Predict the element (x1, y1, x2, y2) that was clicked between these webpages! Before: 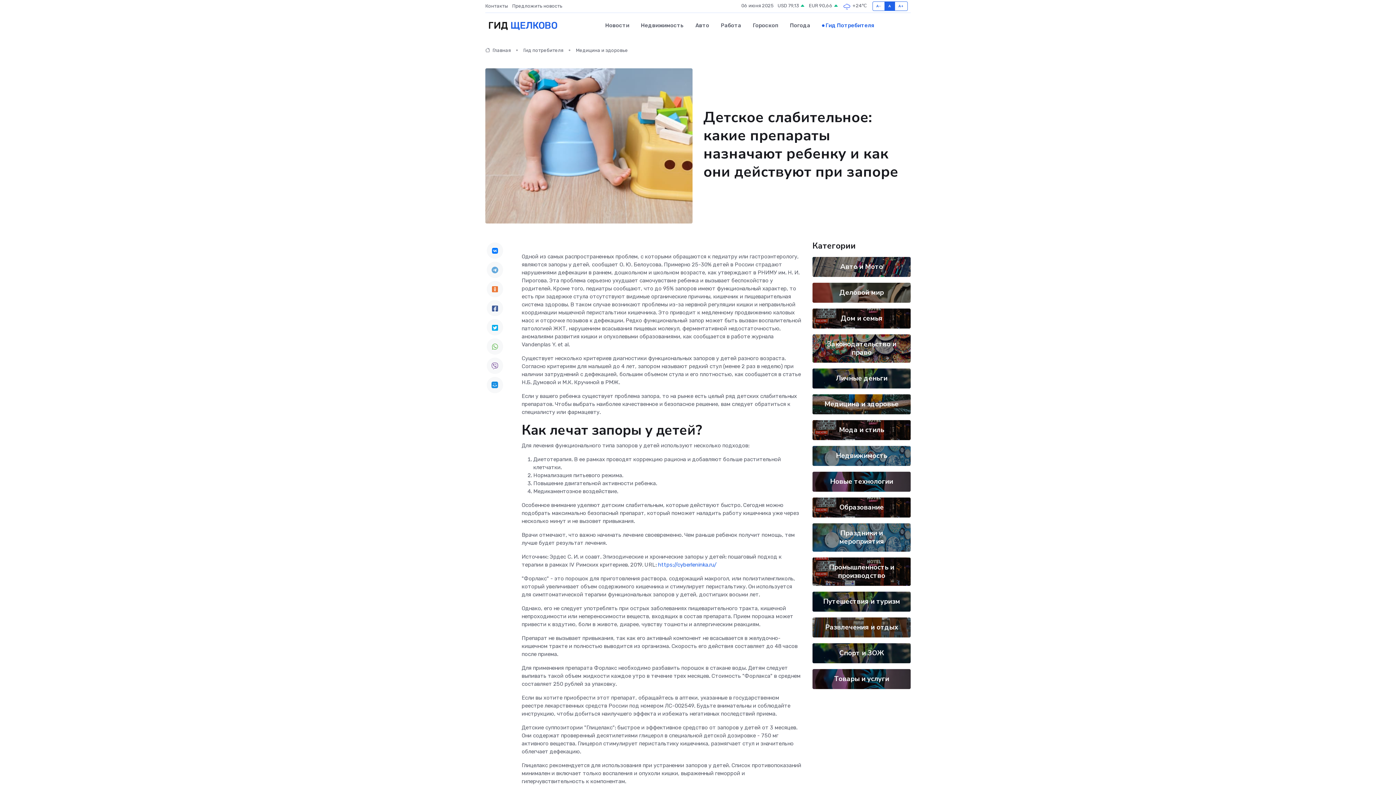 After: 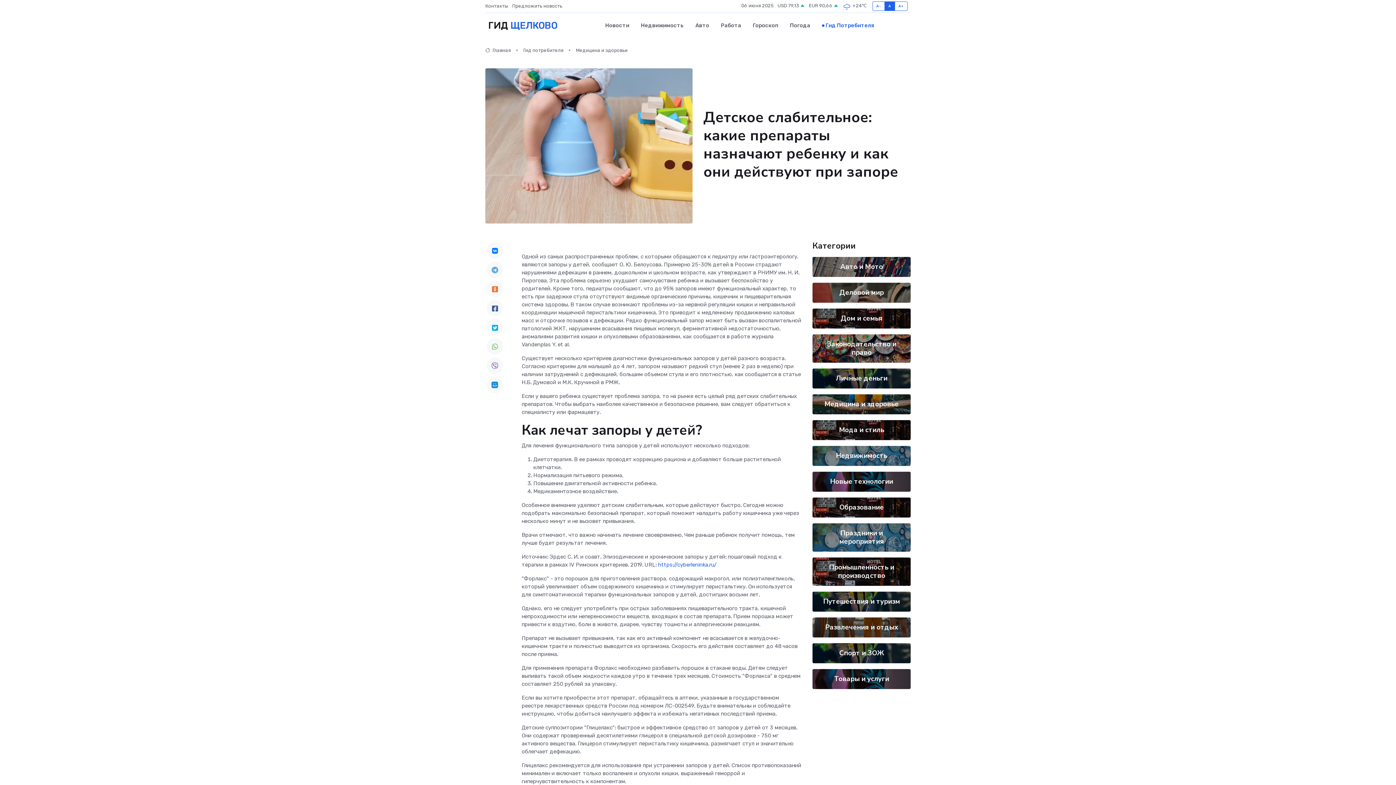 Action: bbox: (486, 377, 503, 393)